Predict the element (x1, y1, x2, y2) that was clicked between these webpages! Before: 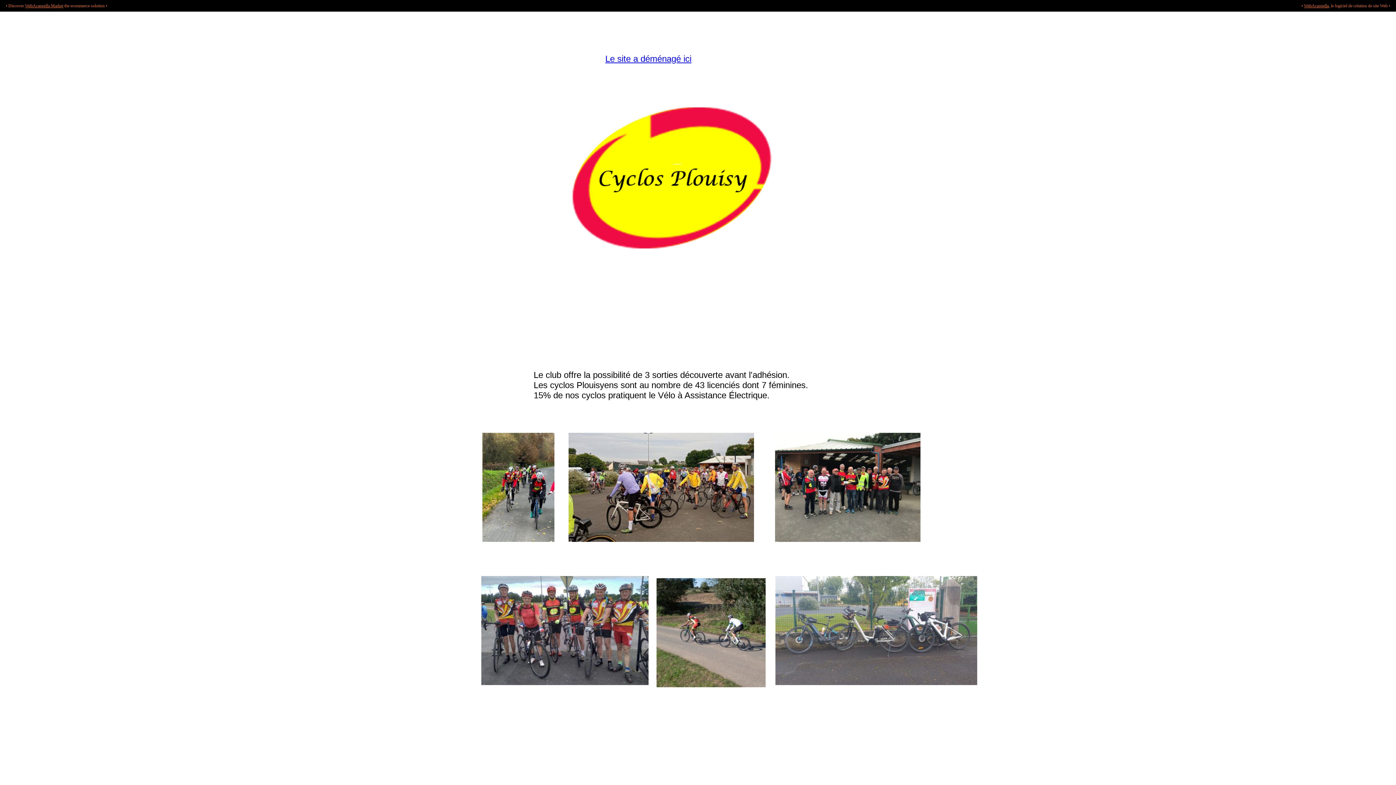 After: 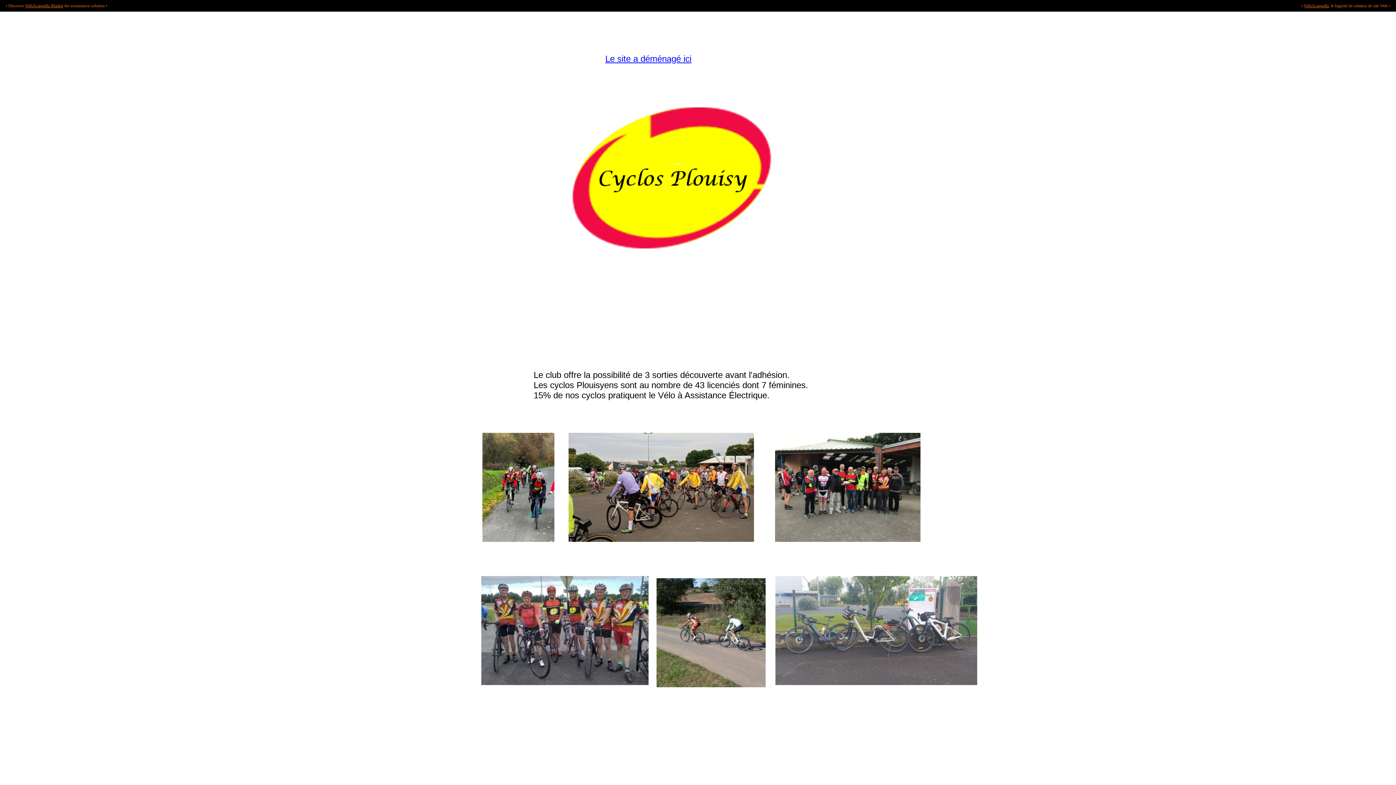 Action: label:   bbox: (450, 11, 451, 17)